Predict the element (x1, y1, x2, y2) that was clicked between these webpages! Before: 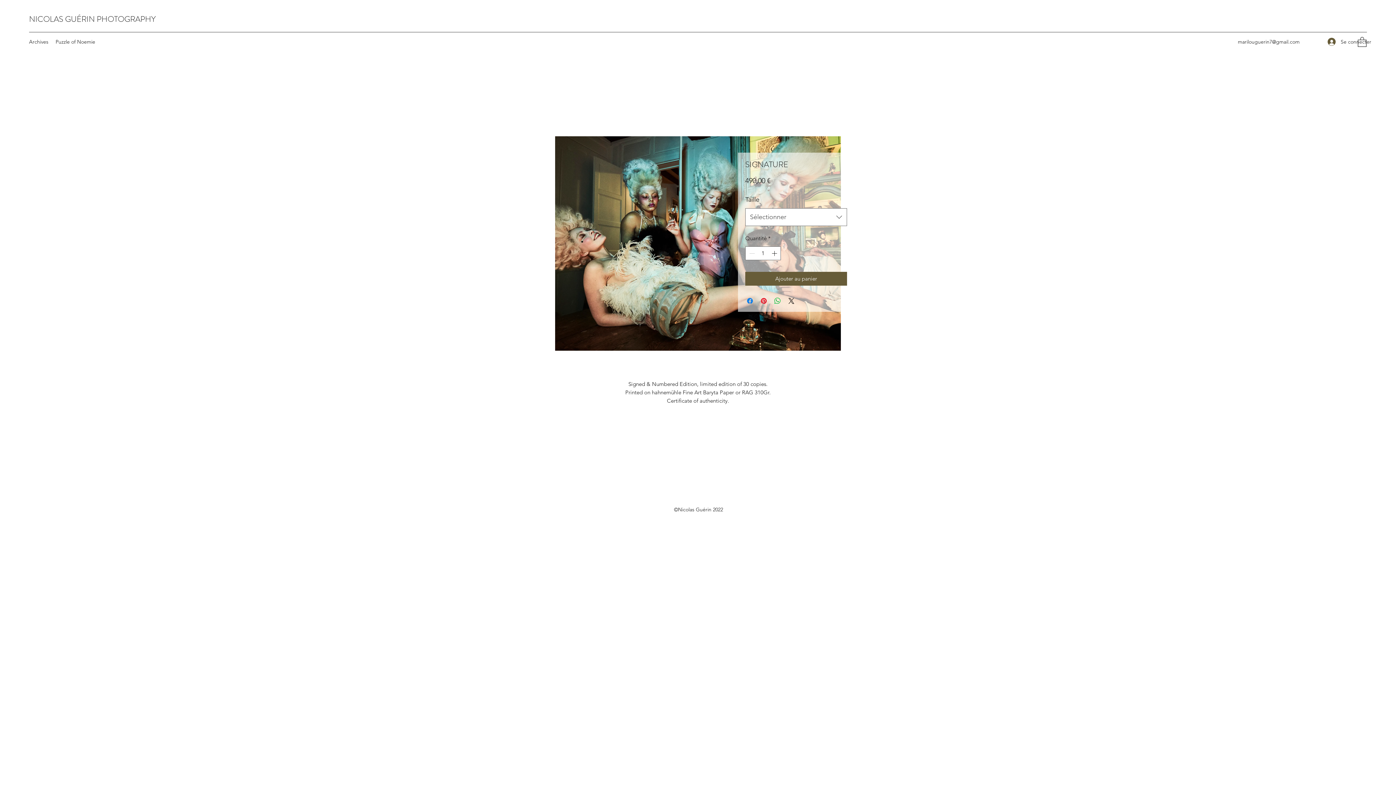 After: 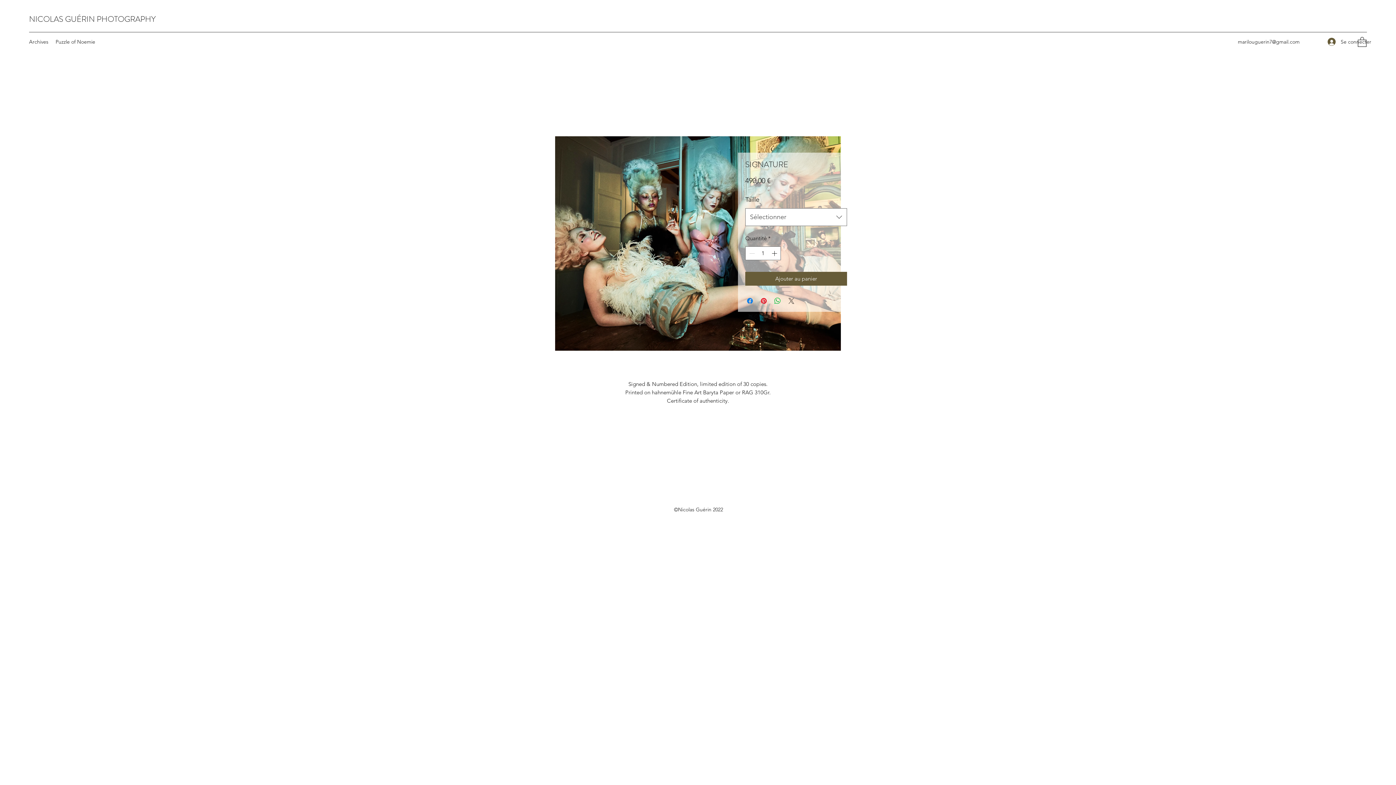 Action: label: Share on X bbox: (787, 296, 796, 305)